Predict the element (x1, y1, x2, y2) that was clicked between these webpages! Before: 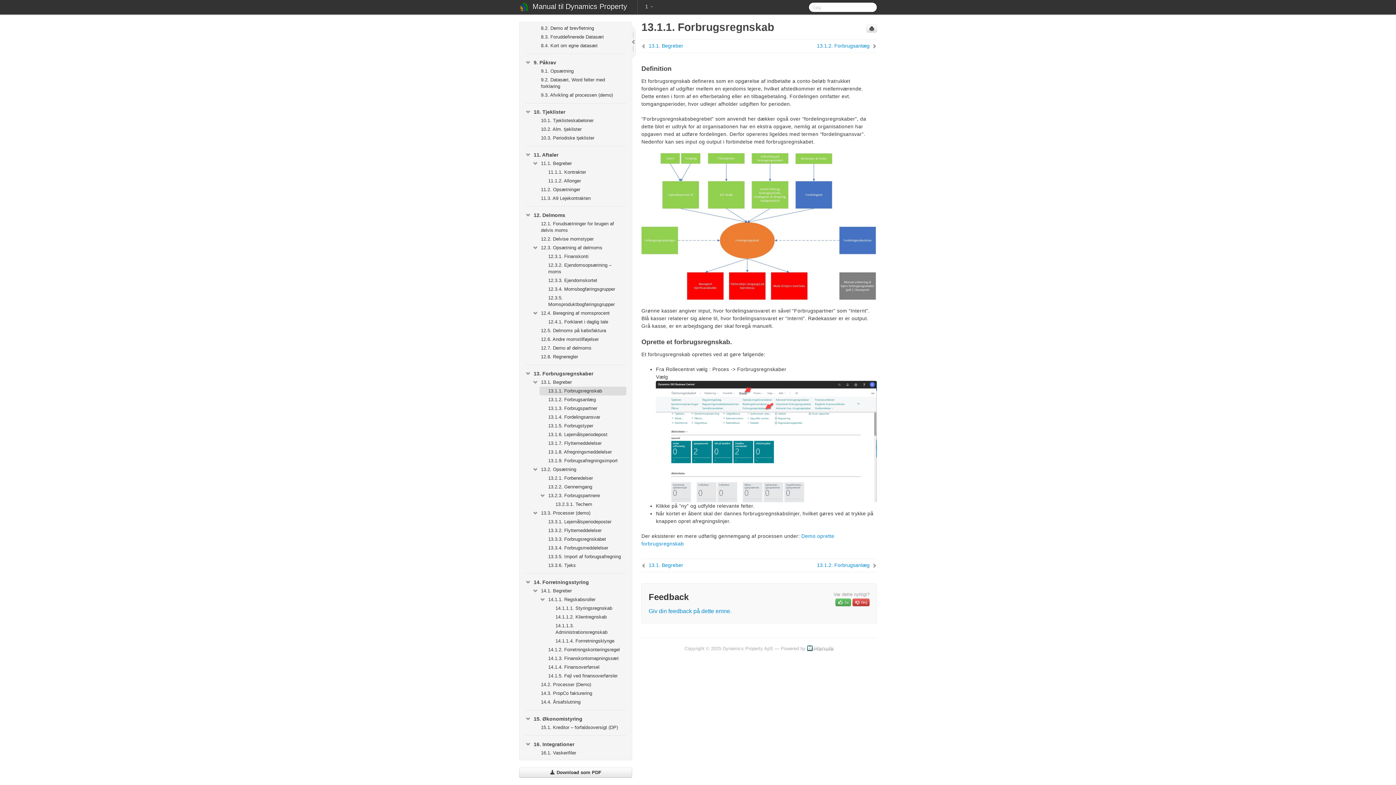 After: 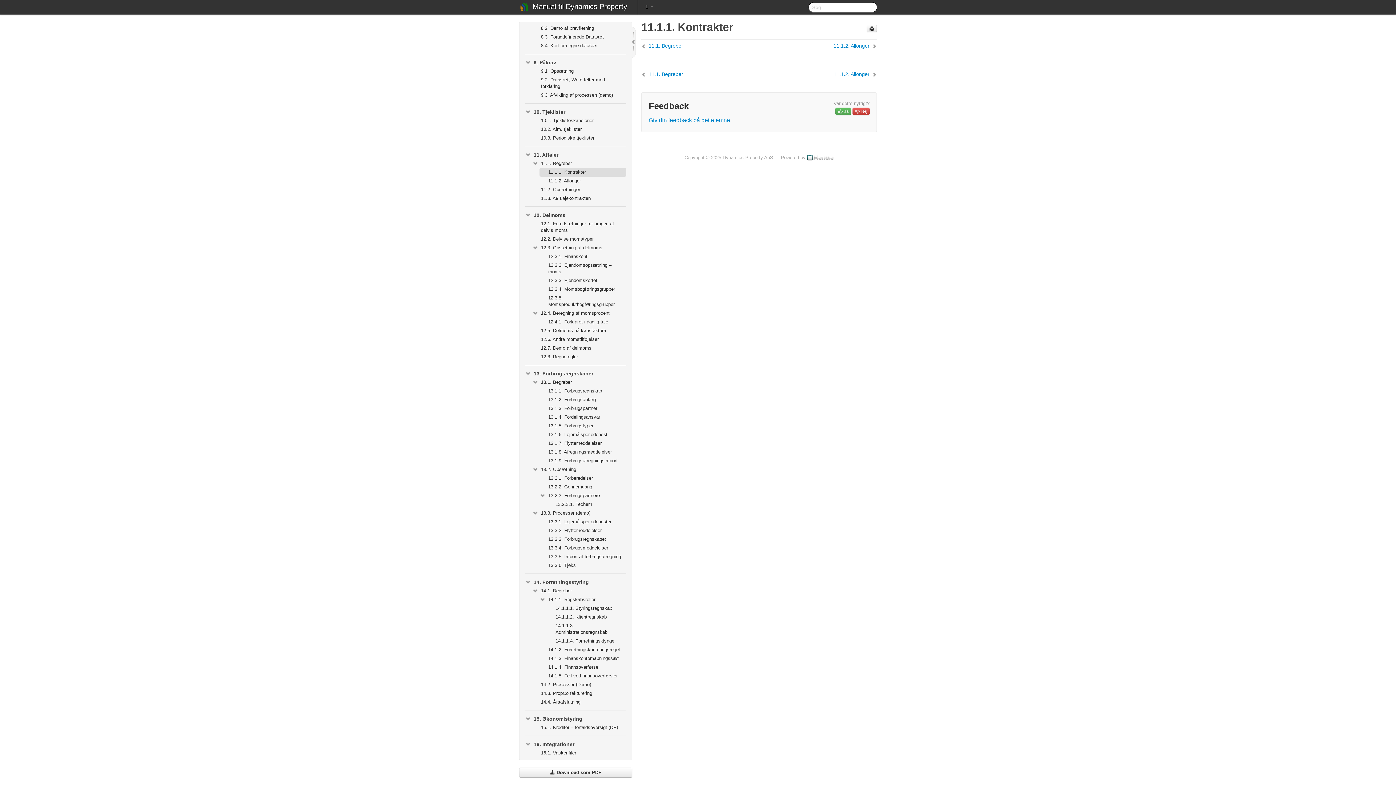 Action: label: 11.1.1. Kontrakter bbox: (539, 168, 626, 176)